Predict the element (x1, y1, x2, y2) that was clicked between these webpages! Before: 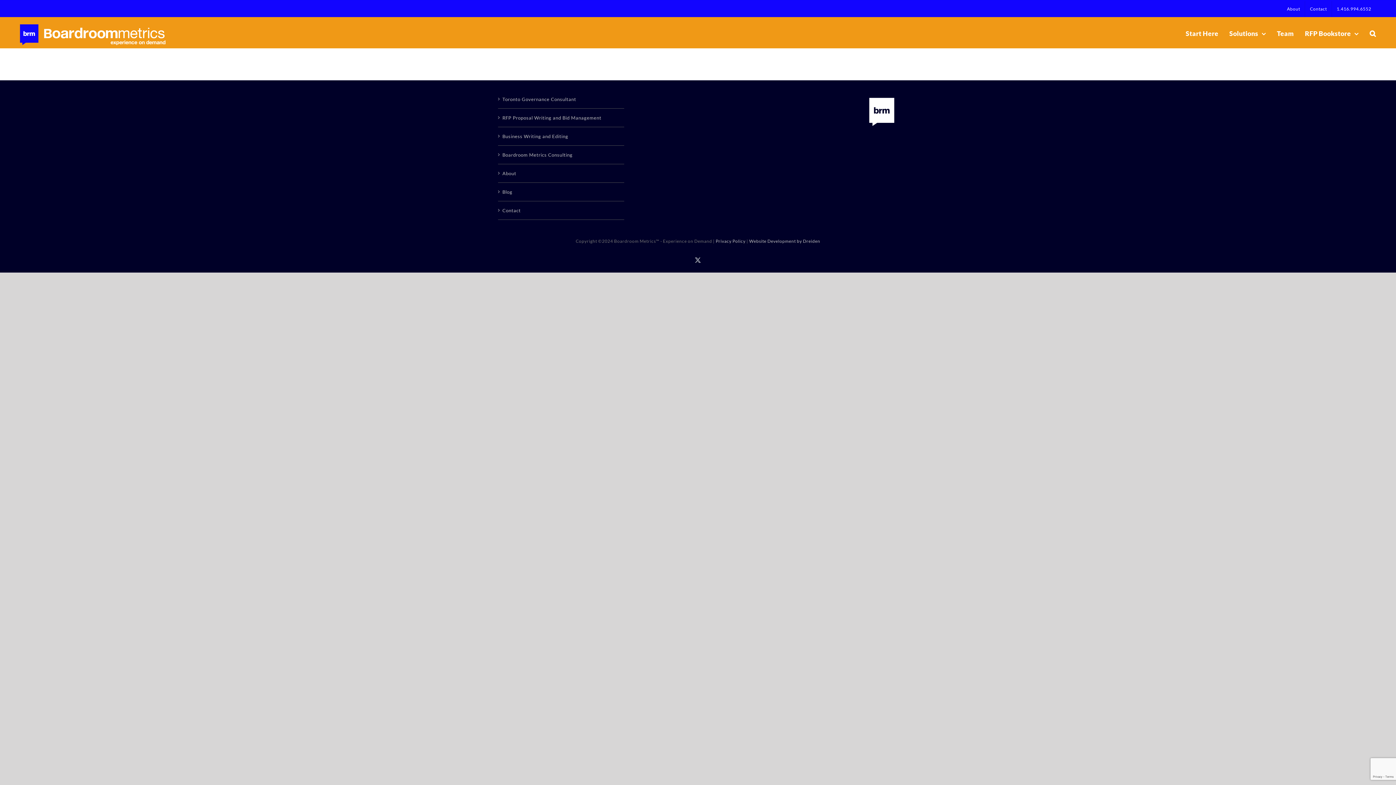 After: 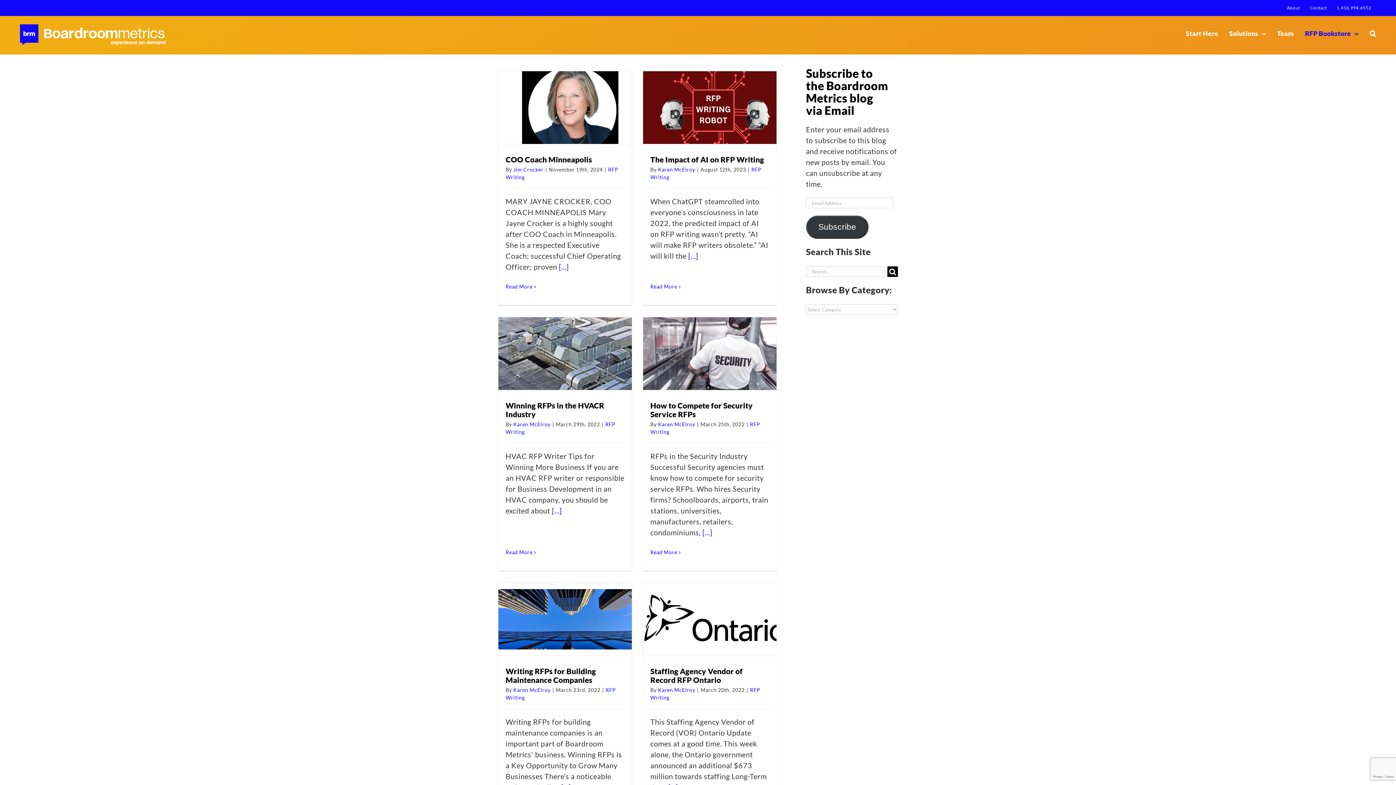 Action: bbox: (502, 186, 620, 197) label: Blog